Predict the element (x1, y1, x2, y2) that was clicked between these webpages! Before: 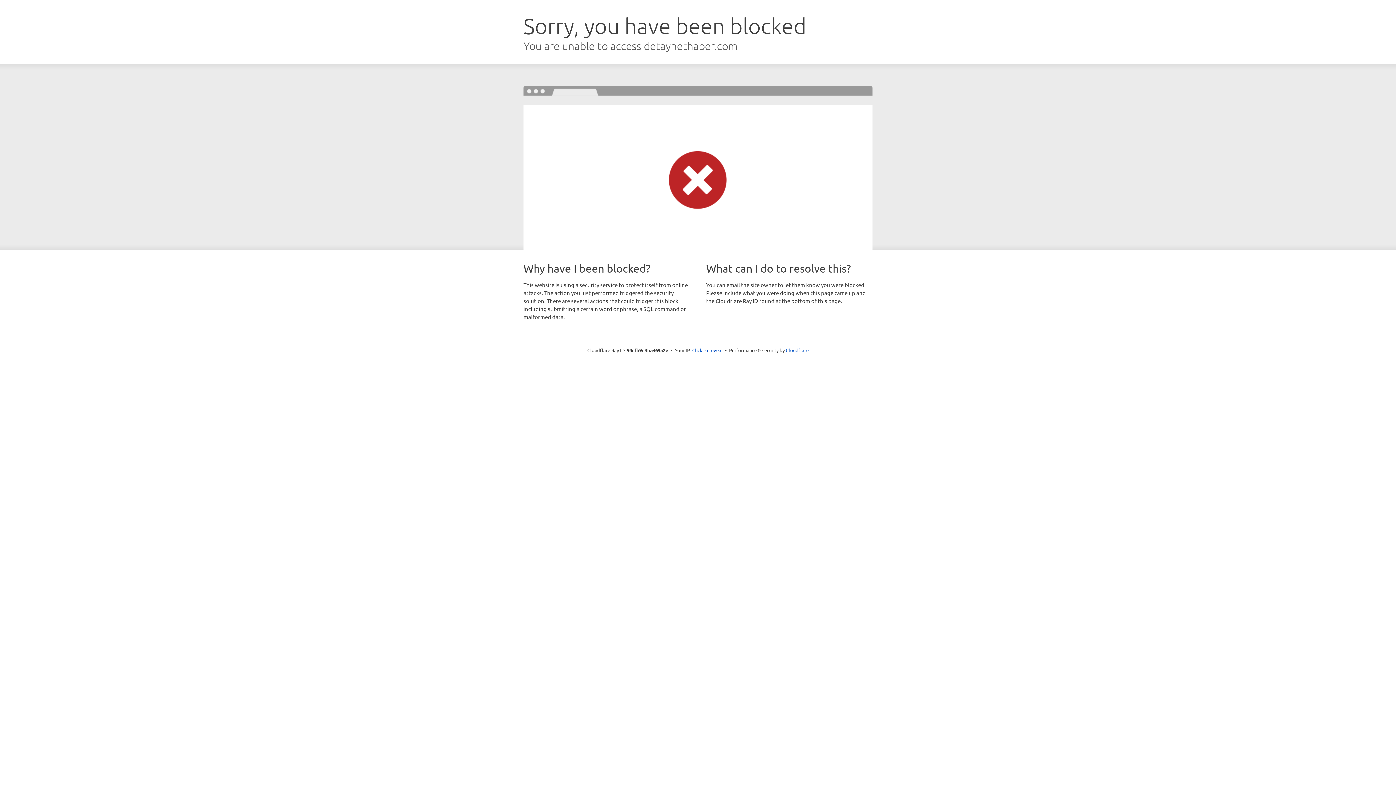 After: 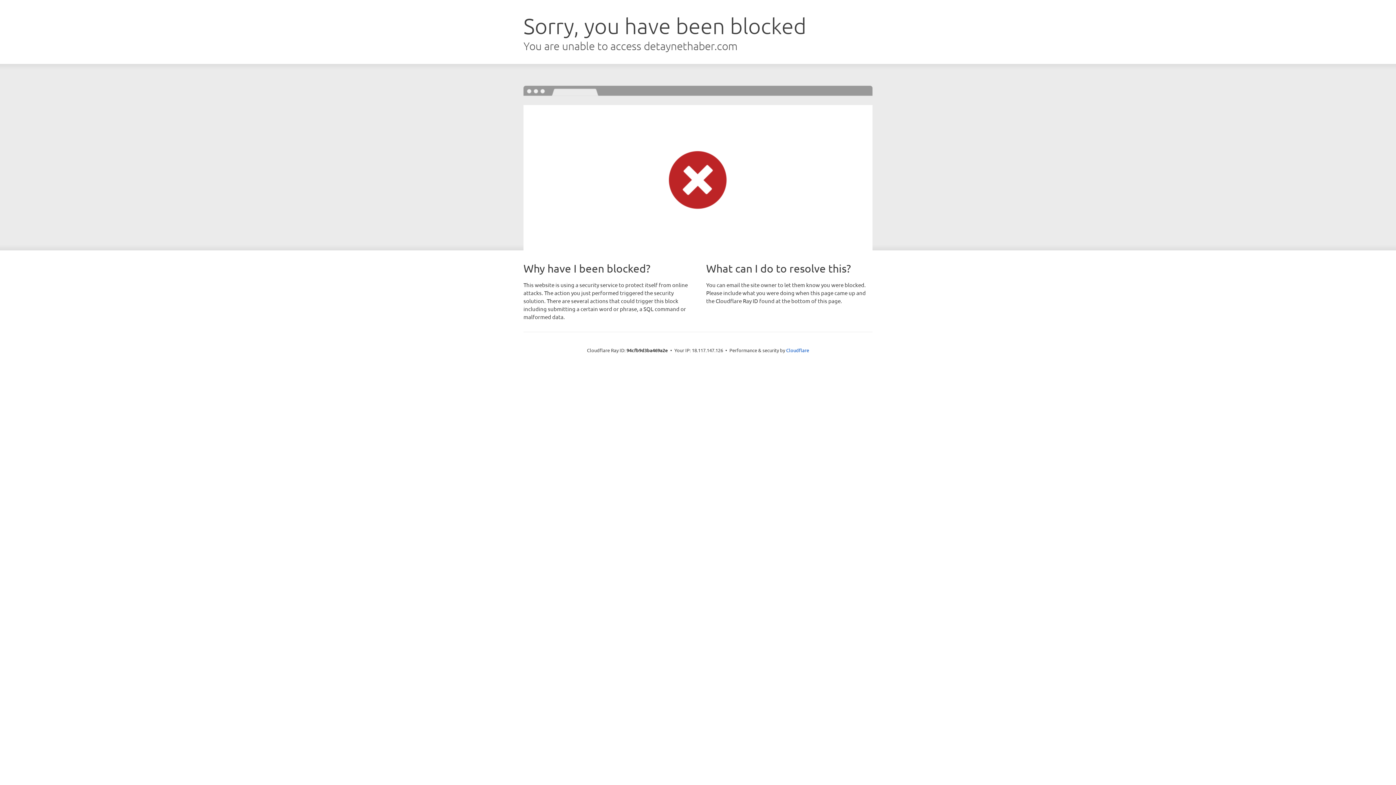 Action: label: Click to reveal bbox: (692, 346, 722, 353)